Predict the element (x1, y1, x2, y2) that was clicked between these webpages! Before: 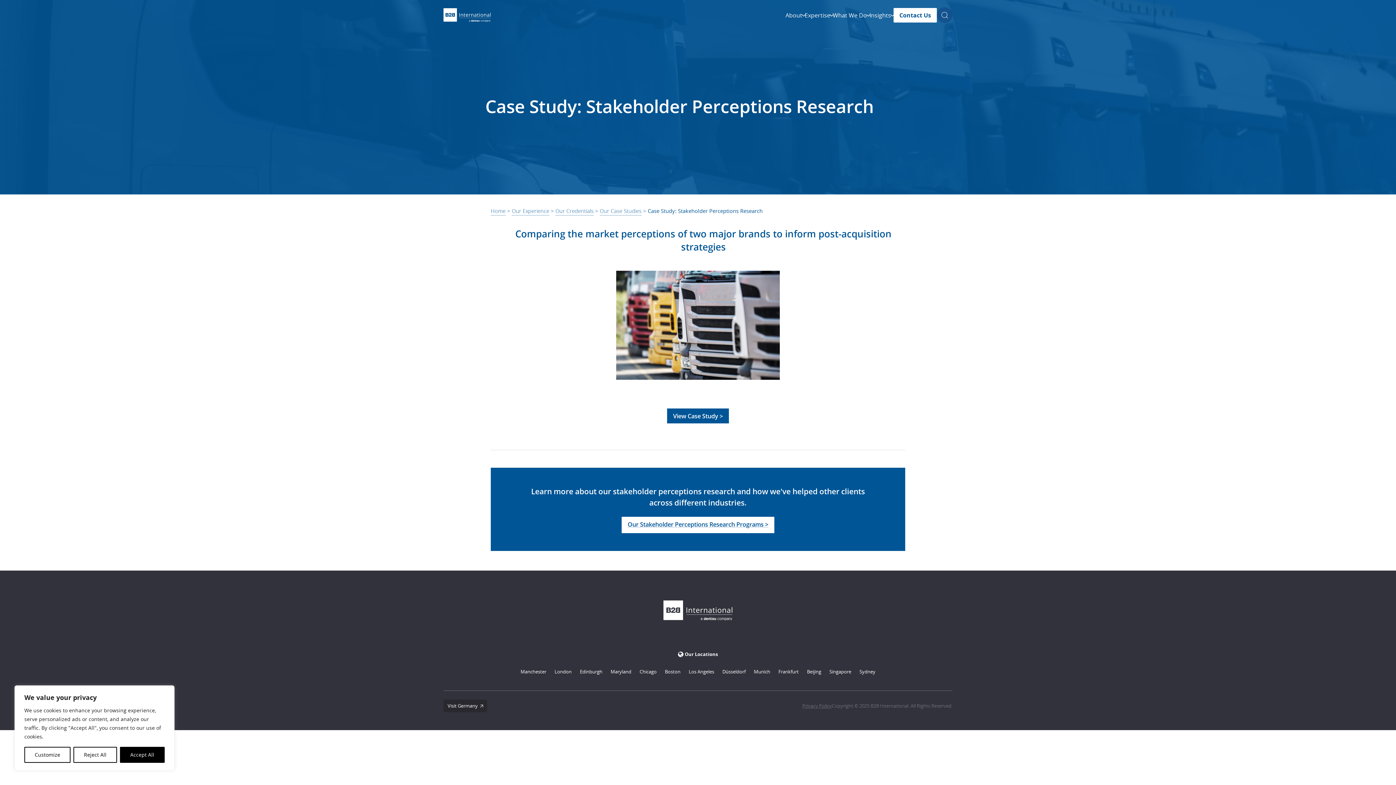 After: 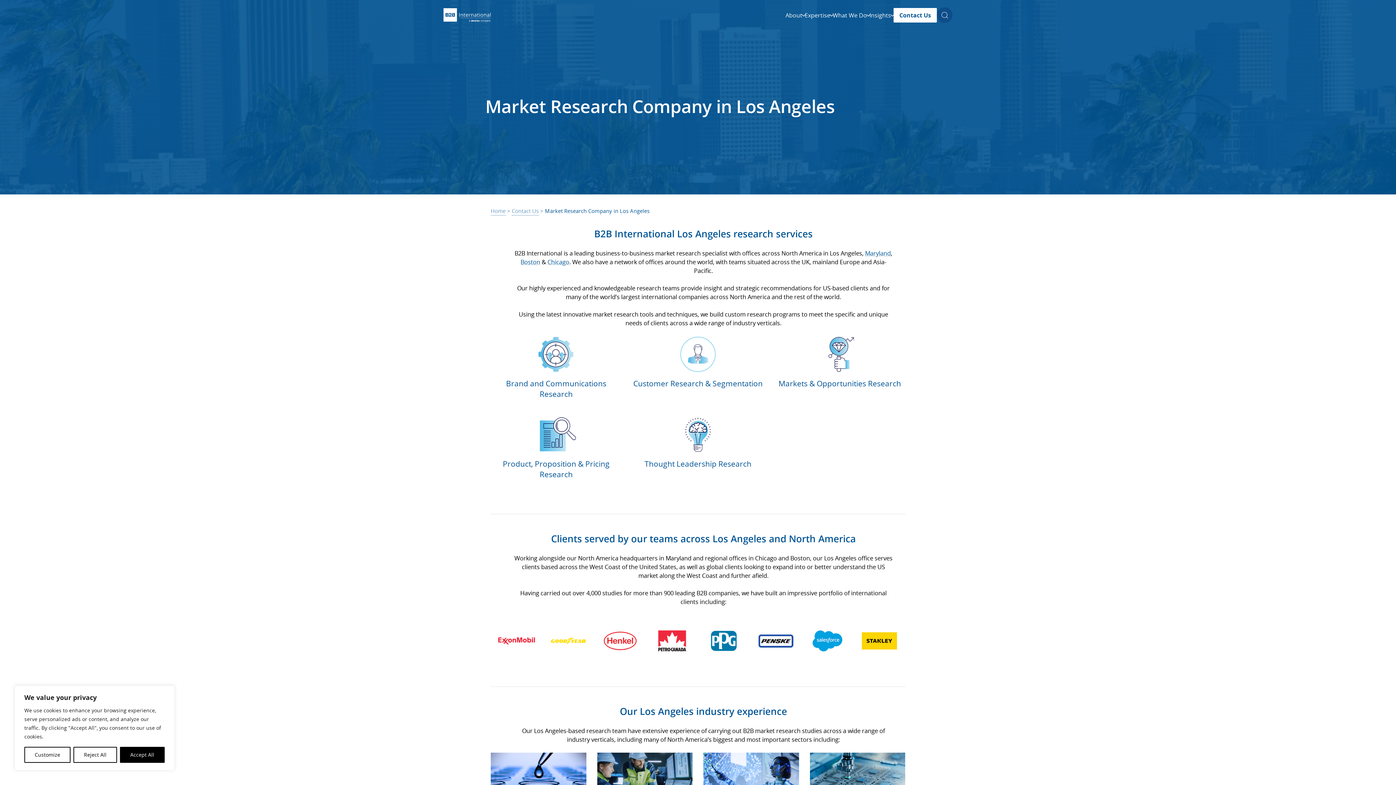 Action: bbox: (684, 666, 718, 677) label: Los Angeles